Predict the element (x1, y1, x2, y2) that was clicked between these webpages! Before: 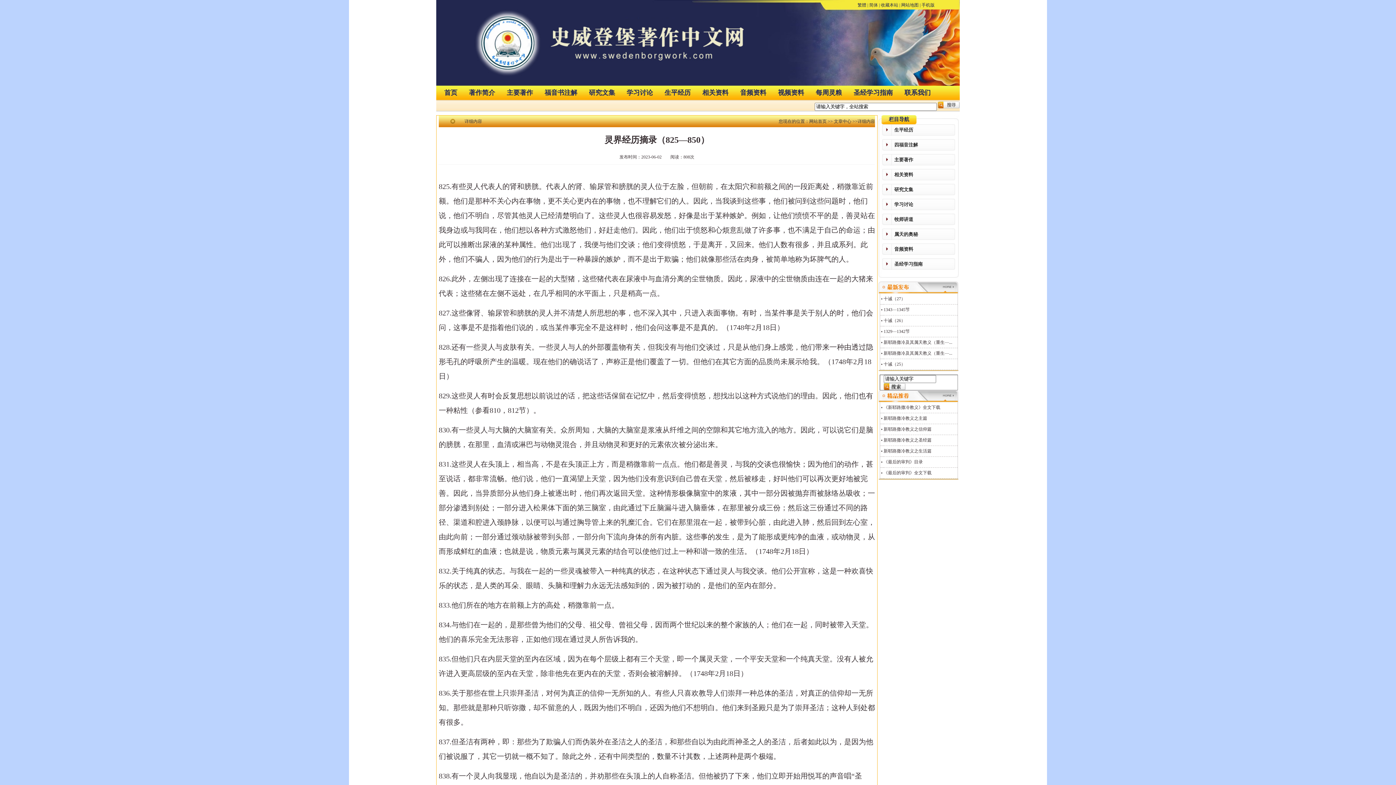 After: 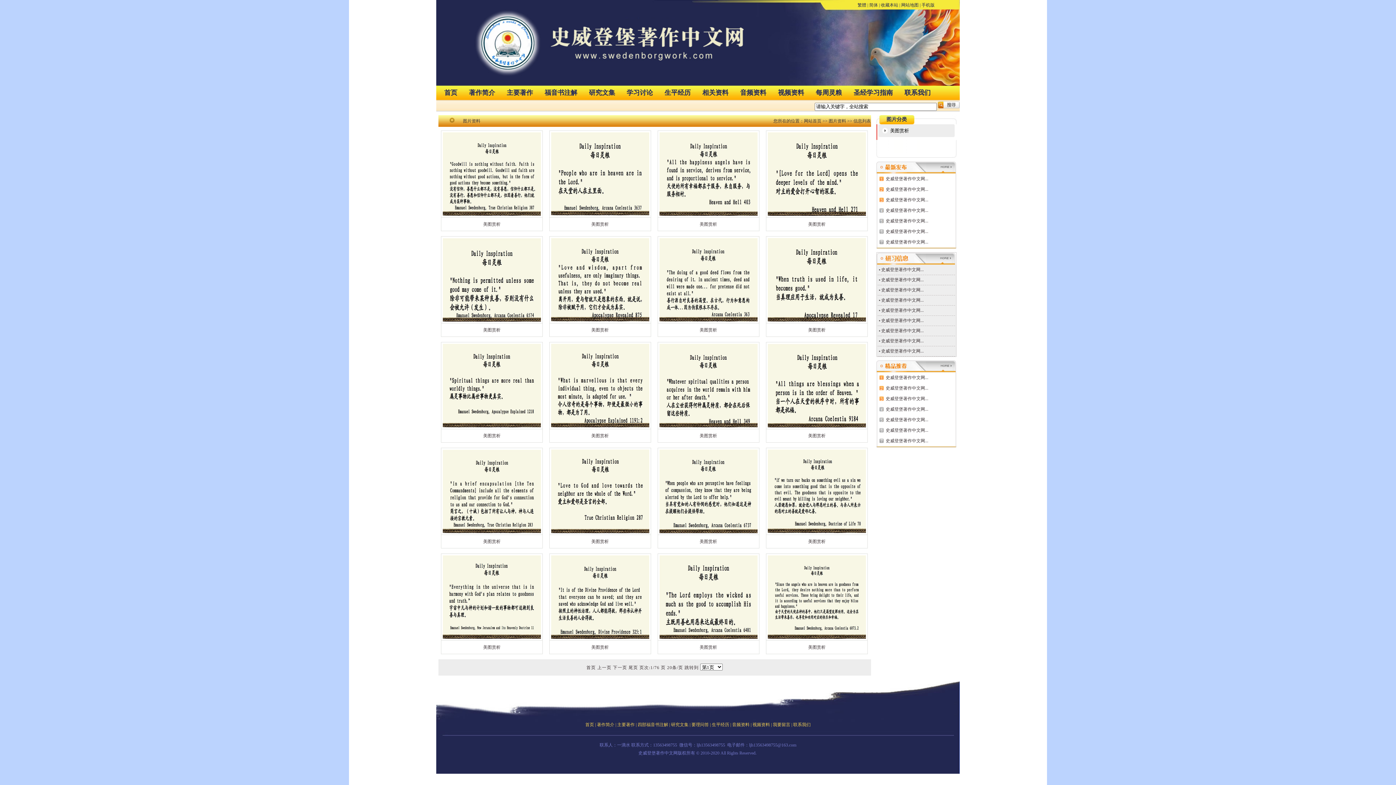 Action: label: 每周灵粮 bbox: (810, 85, 847, 100)